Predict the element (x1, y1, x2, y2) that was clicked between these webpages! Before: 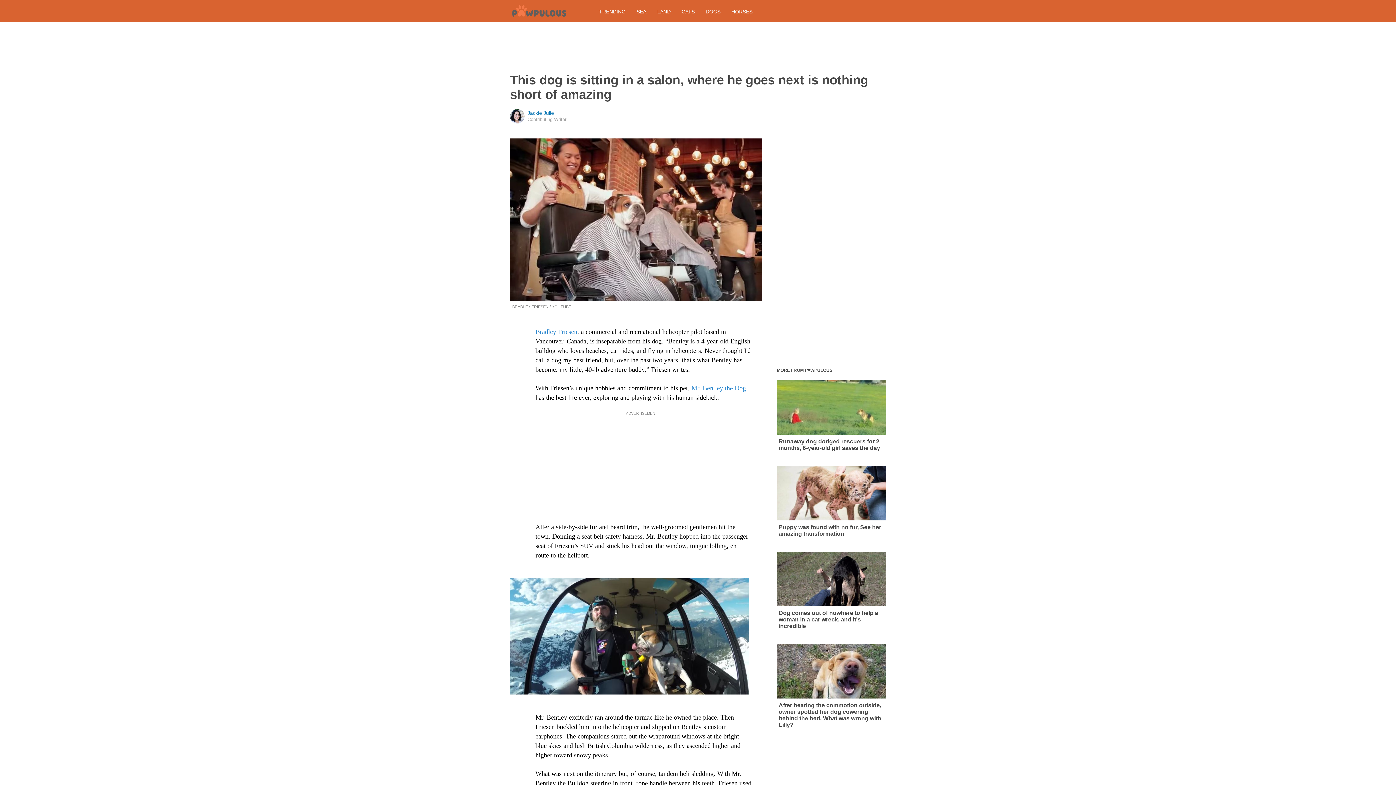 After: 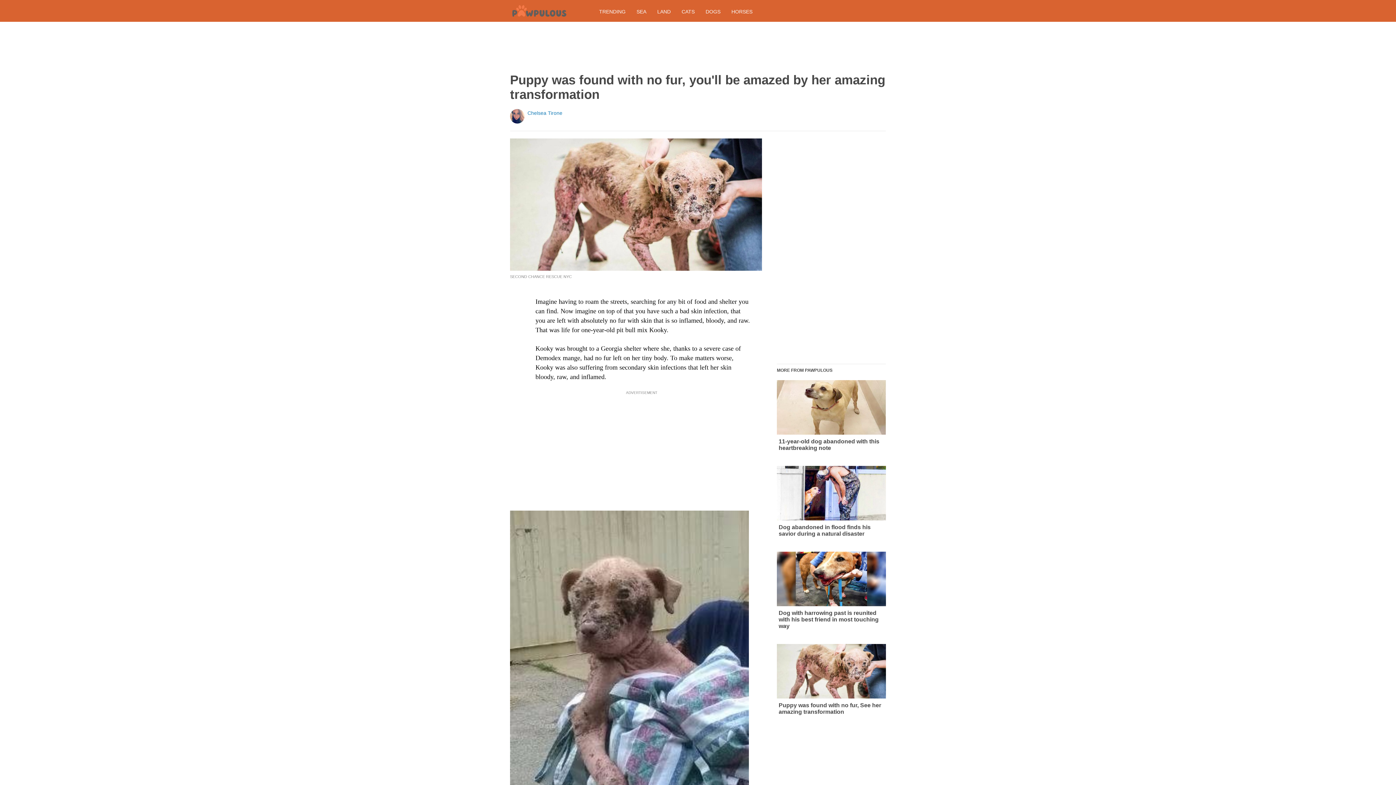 Action: label: Puppy was found with no fur, See her amazing transformation bbox: (777, 466, 886, 537)